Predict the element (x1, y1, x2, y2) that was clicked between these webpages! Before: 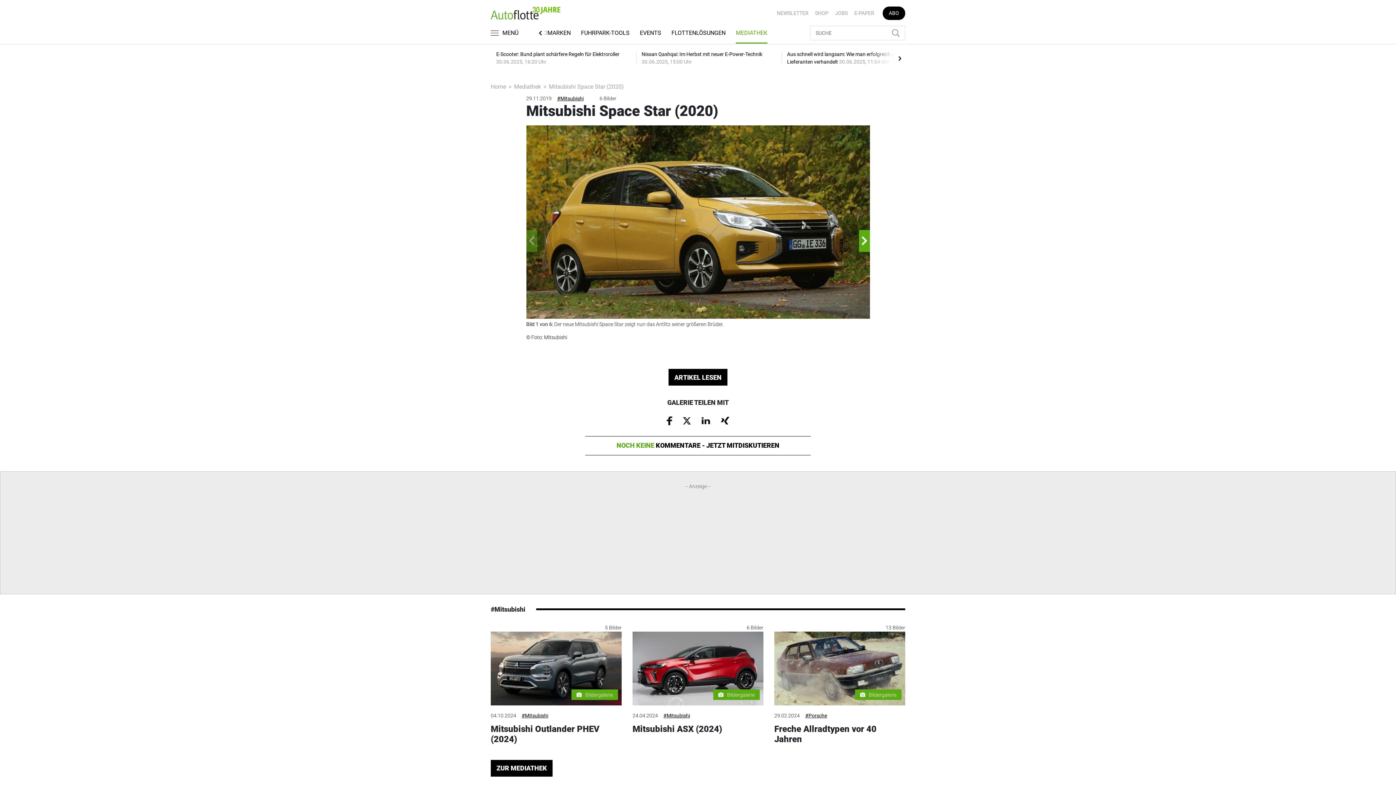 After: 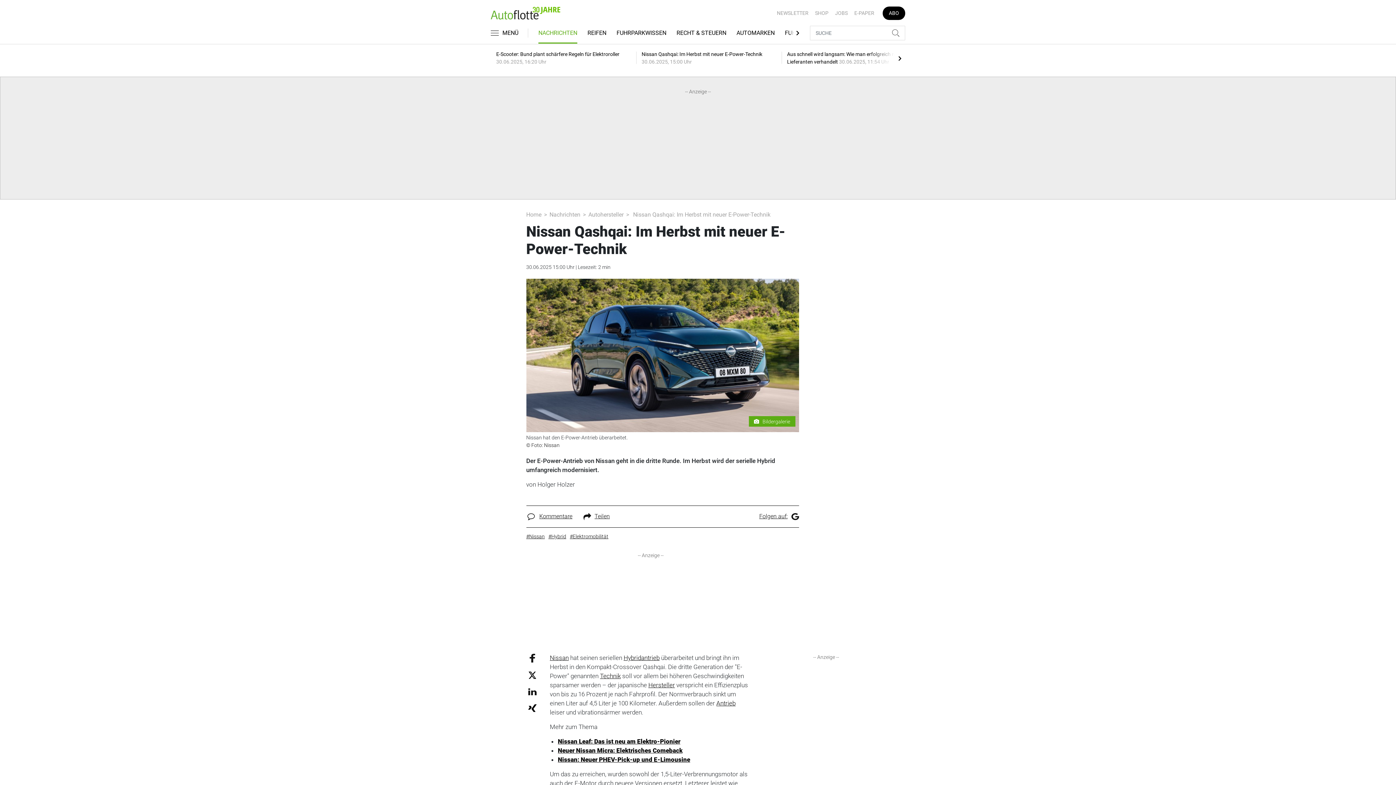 Action: label: Nissan Qashqai: Im Herbst mit neuer E-Power-Technik 30.06.2025, 15:00 Uhr bbox: (636, 44, 778, 71)